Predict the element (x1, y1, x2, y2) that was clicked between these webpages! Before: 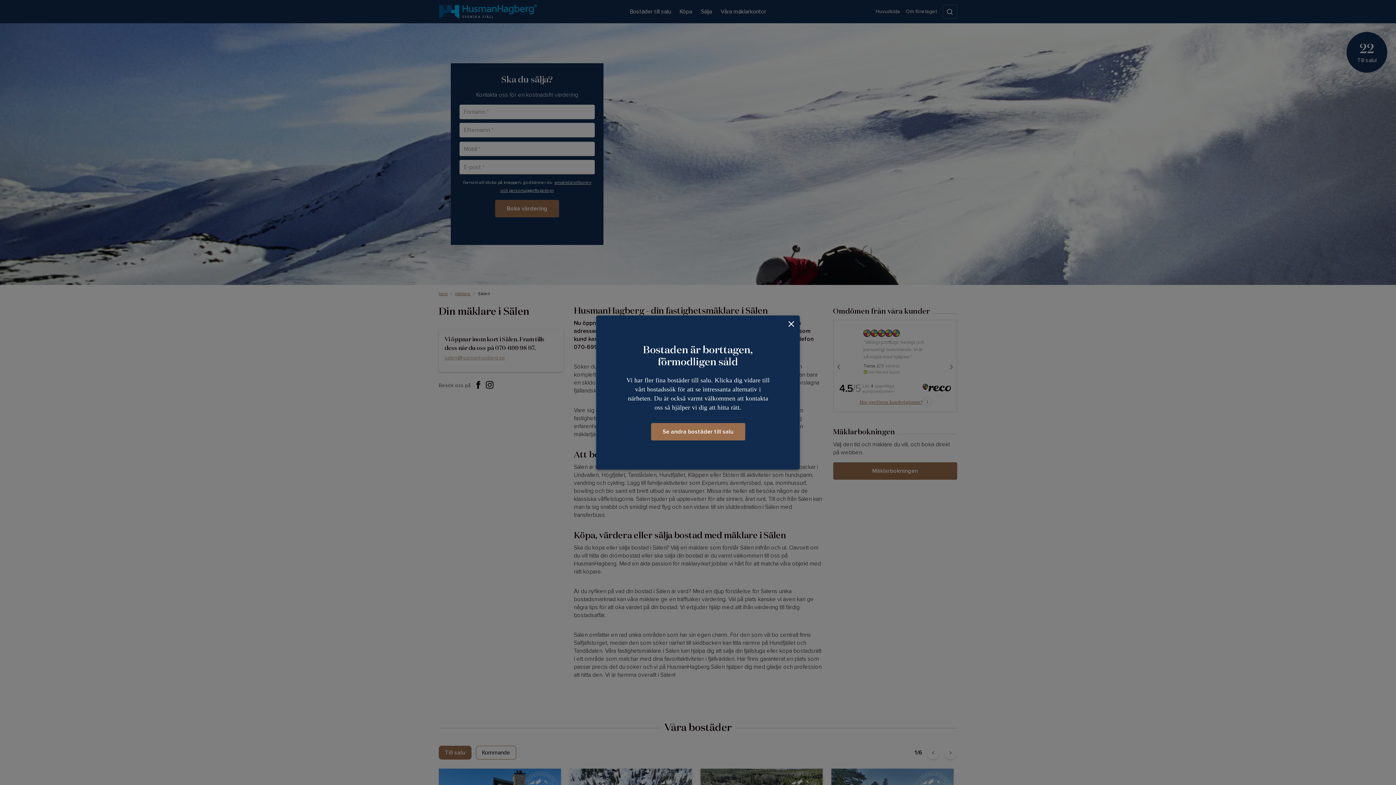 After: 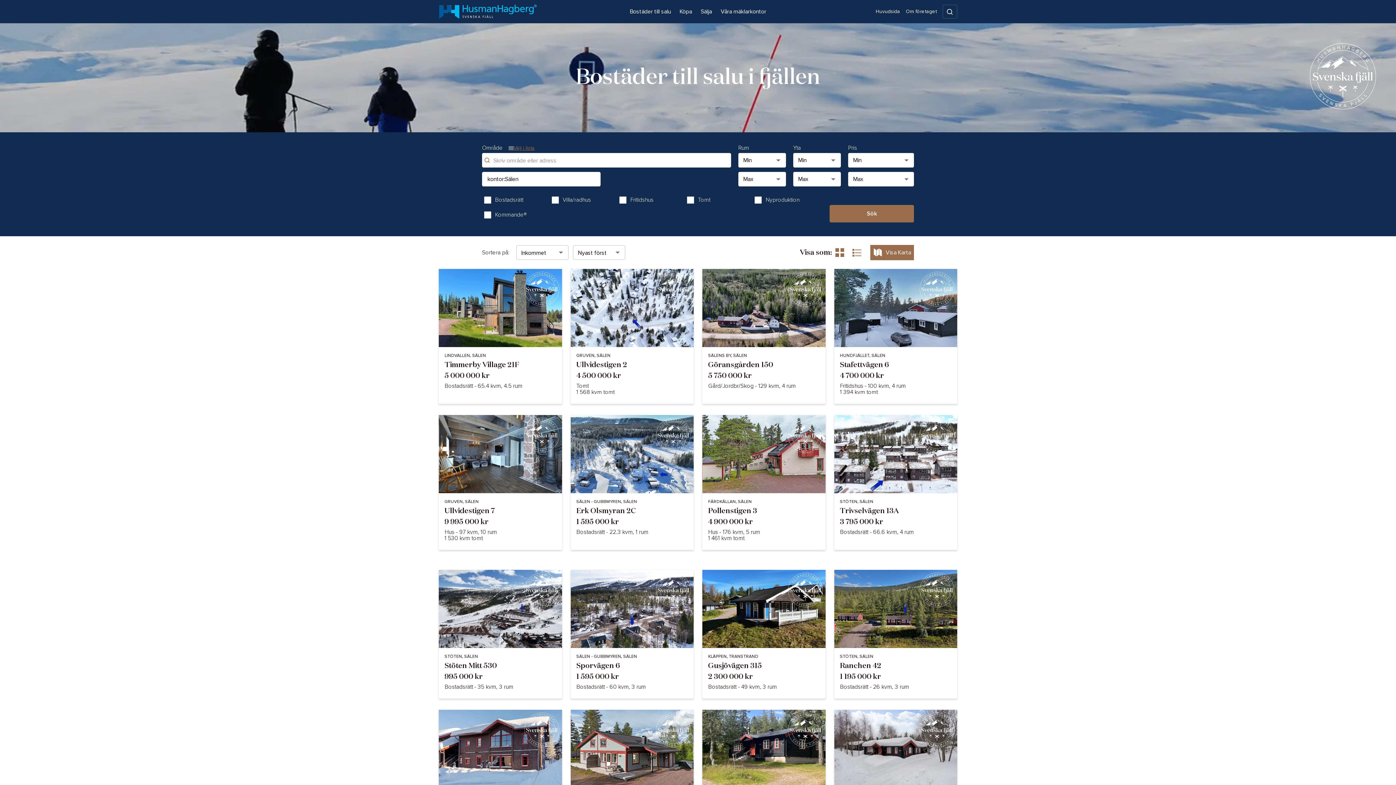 Action: bbox: (651, 423, 745, 440) label: Se andra bostäder till salu